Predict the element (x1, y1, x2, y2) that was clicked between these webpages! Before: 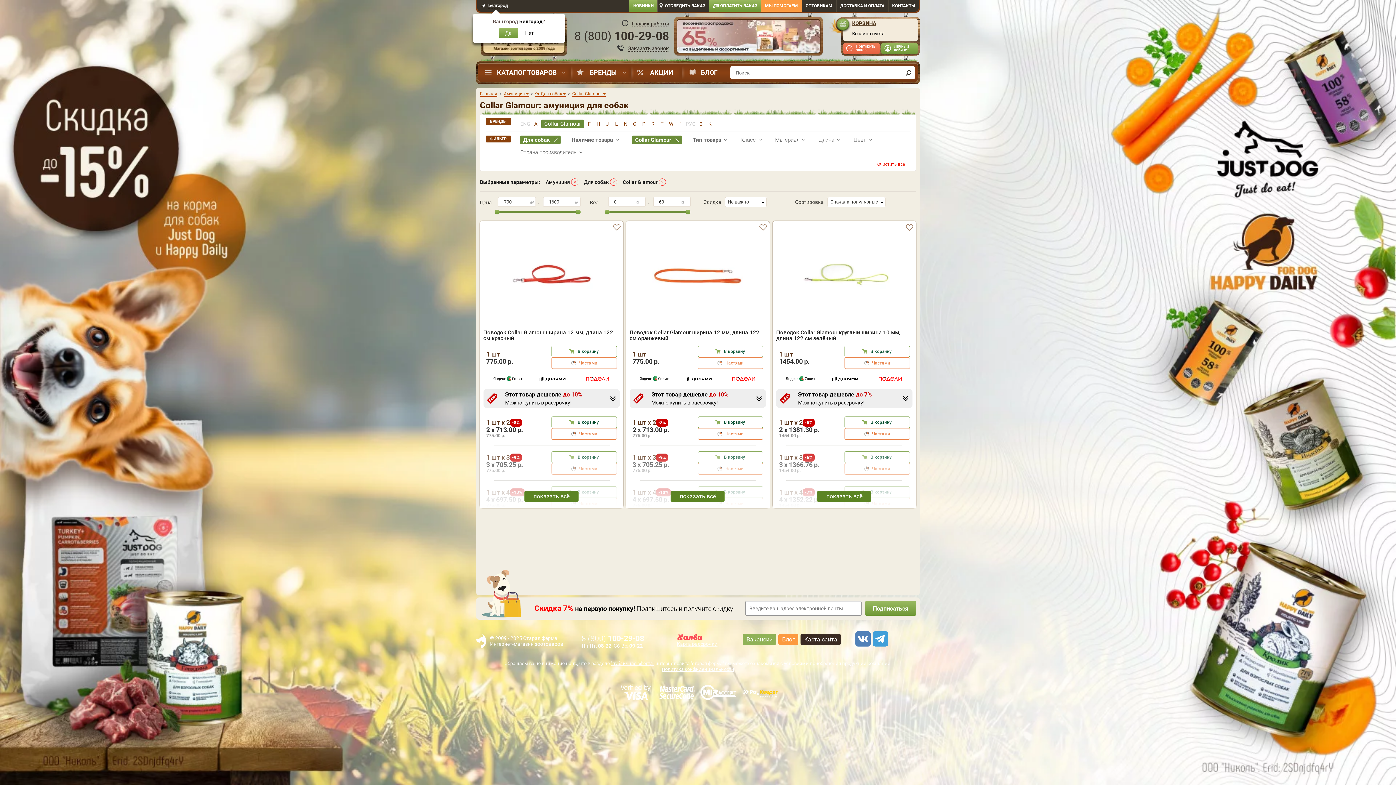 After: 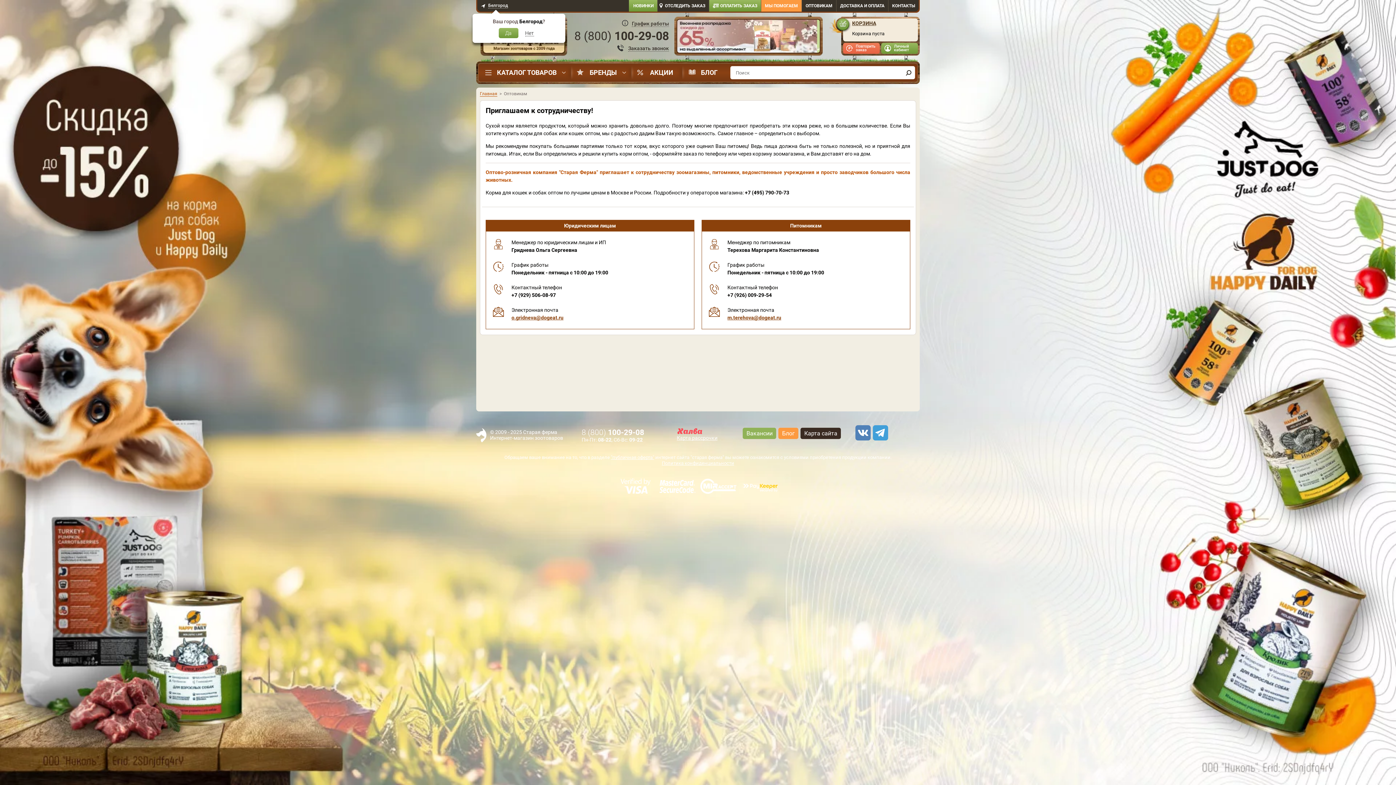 Action: label: ОПТОВИКАМ bbox: (802, 3, 836, 8)